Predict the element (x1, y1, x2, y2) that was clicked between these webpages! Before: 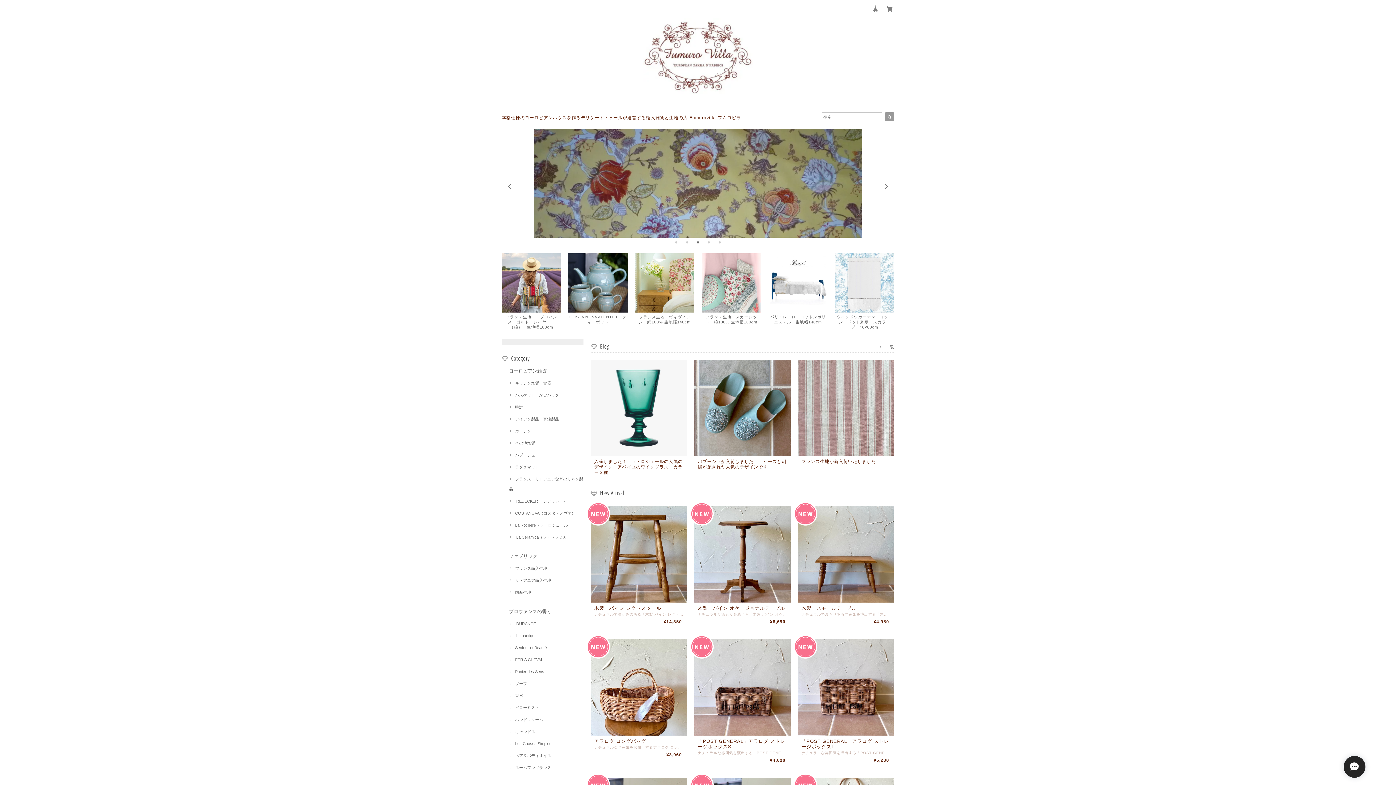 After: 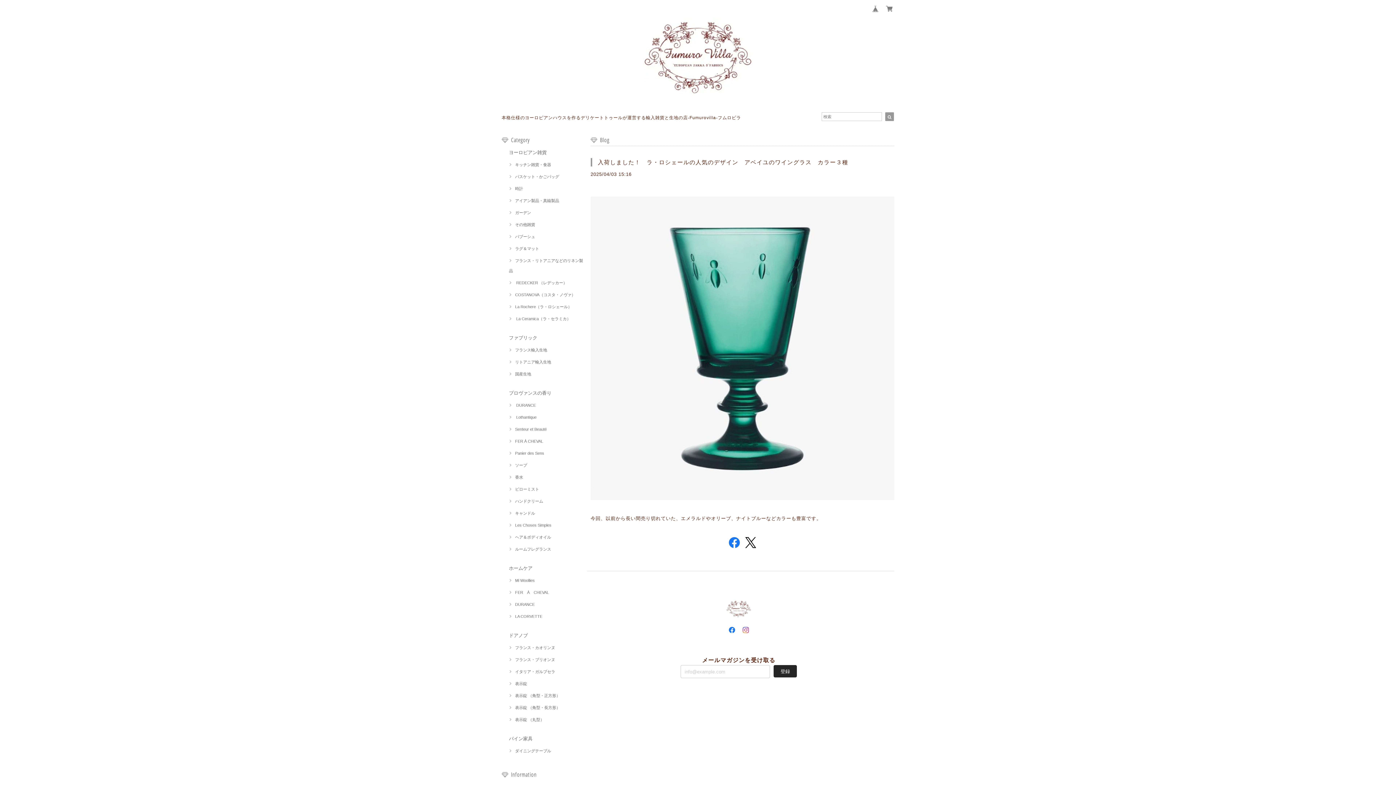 Action: label: 入荷しました！　ラ・ロシェールの人気のデザイン　アベイユのワイングラス　カラー３種 bbox: (590, 360, 687, 480)